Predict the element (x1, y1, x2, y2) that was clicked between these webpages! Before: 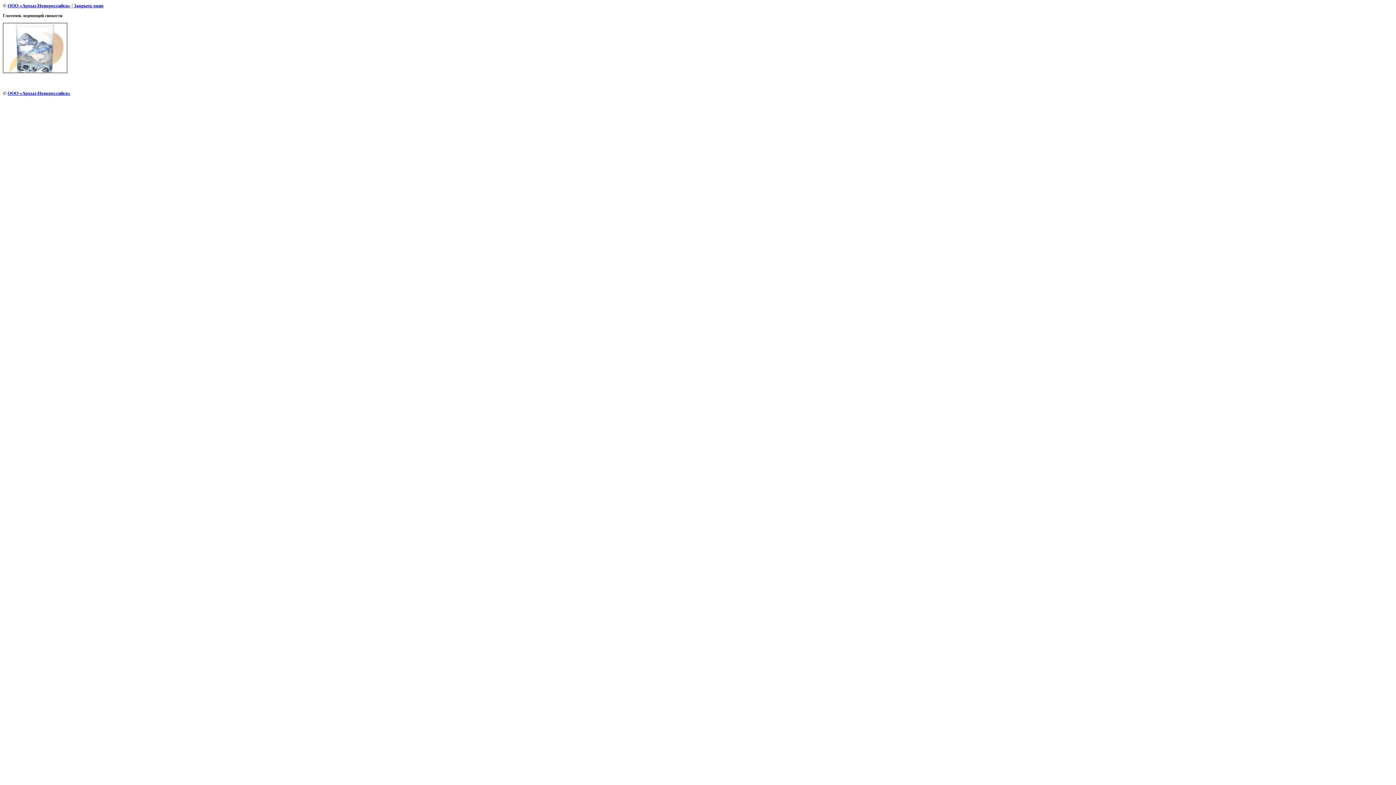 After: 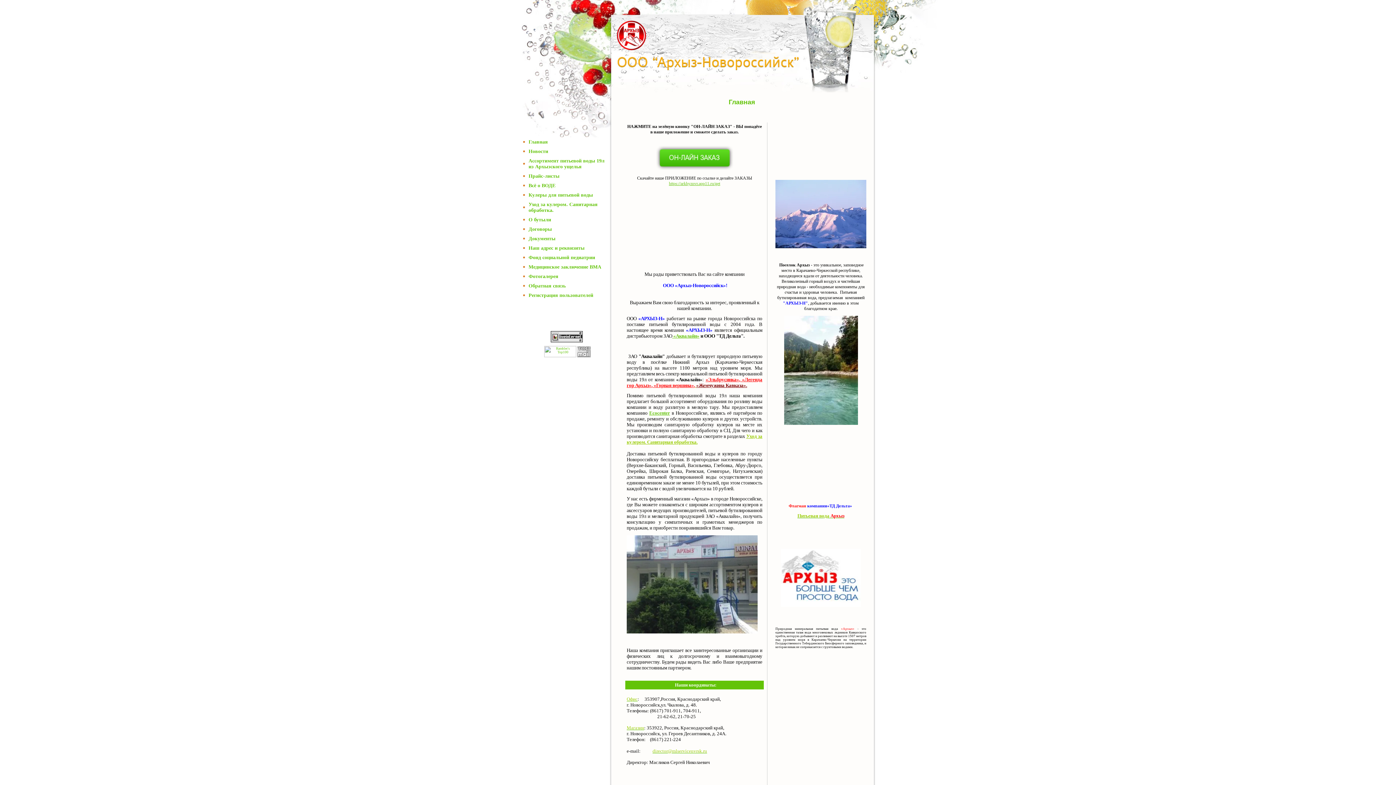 Action: label: ООО «Архыз-Новороссийск» bbox: (7, 2, 70, 8)